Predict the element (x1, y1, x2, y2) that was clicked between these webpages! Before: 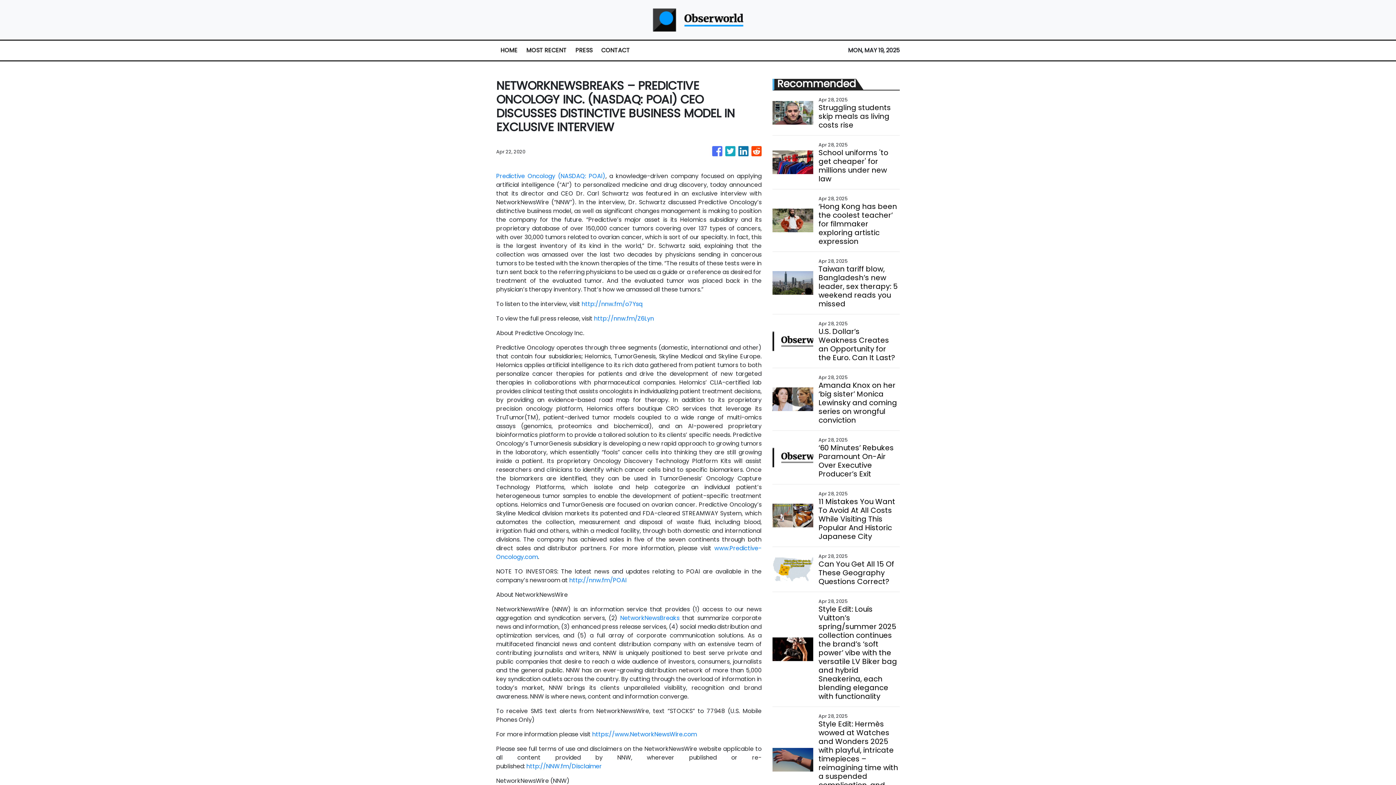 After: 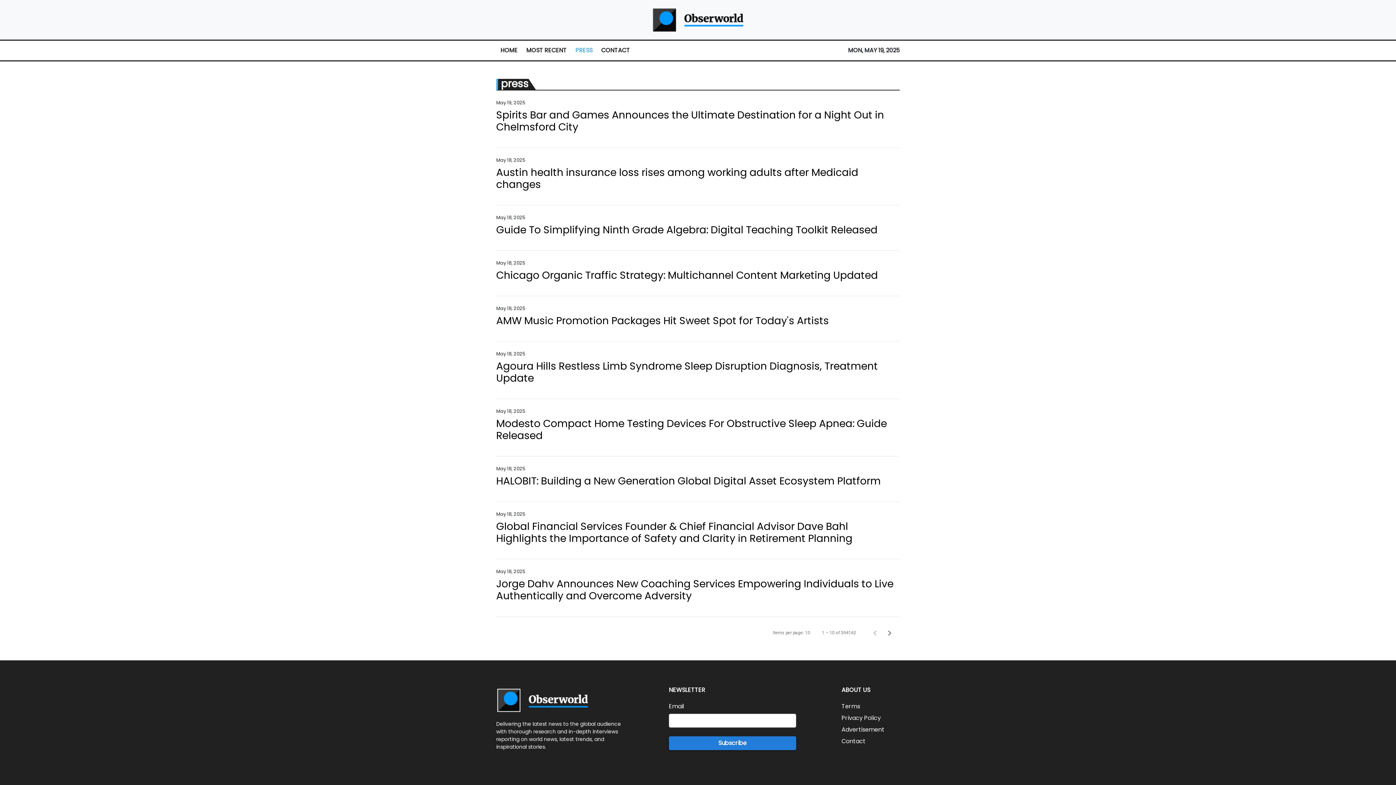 Action: bbox: (571, 42, 597, 58) label: PRESS